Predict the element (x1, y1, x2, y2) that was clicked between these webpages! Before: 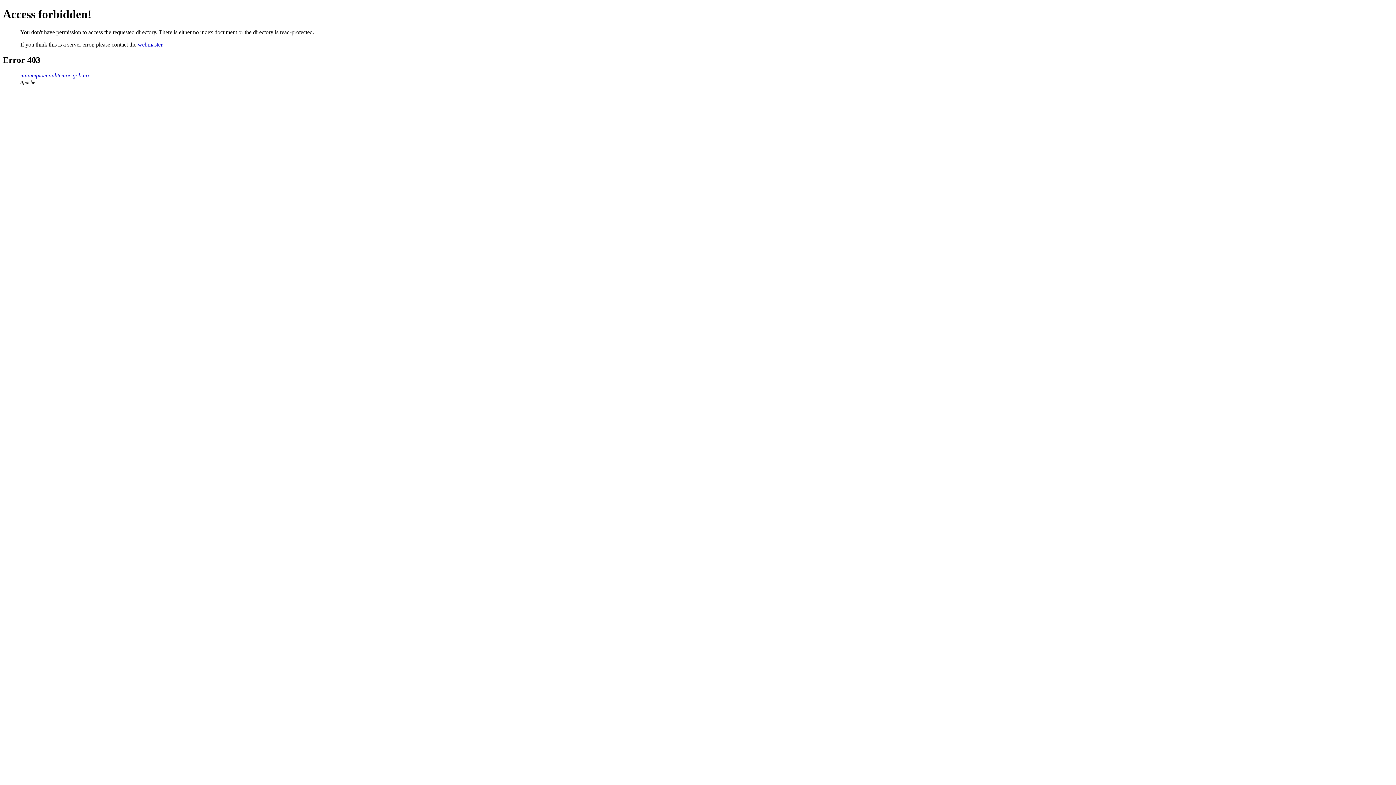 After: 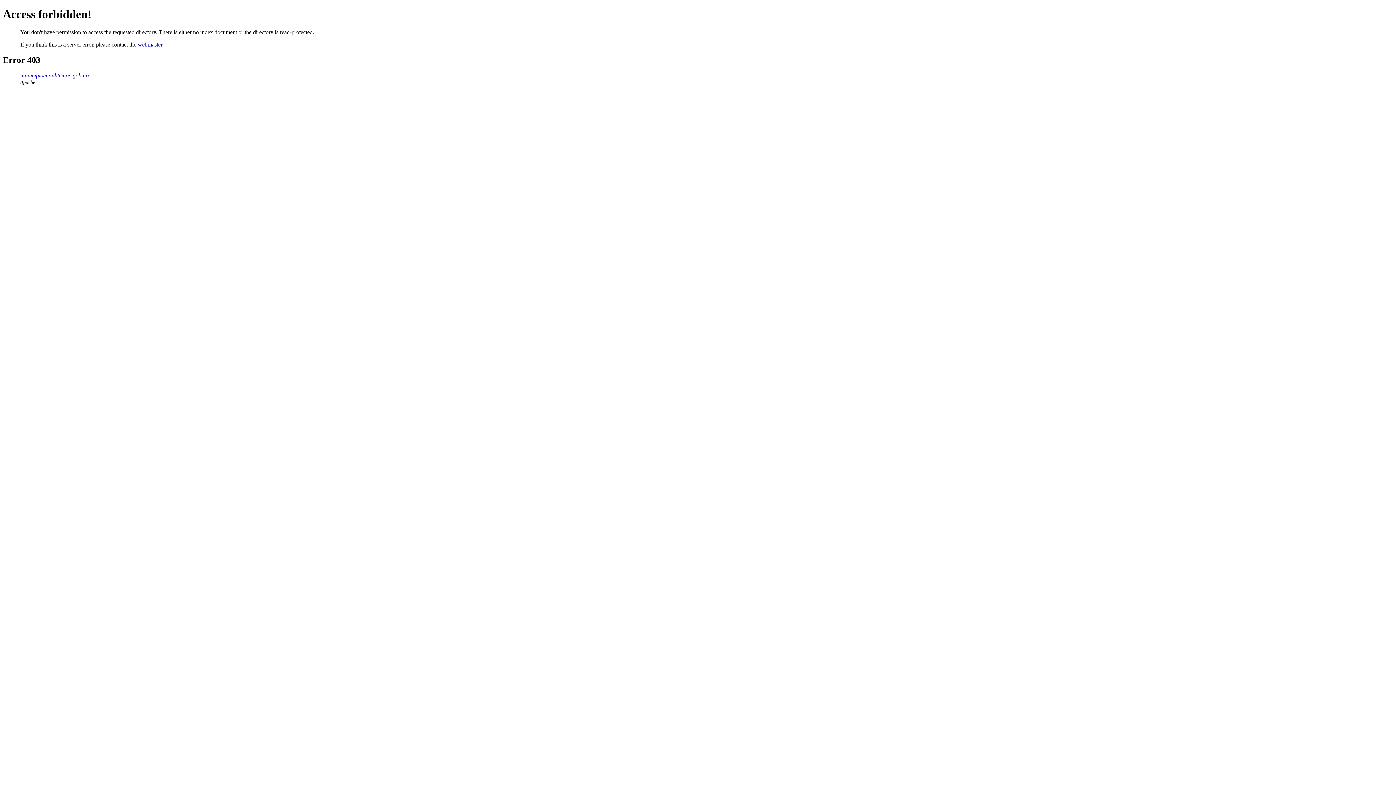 Action: bbox: (137, 41, 162, 47) label: webmaster